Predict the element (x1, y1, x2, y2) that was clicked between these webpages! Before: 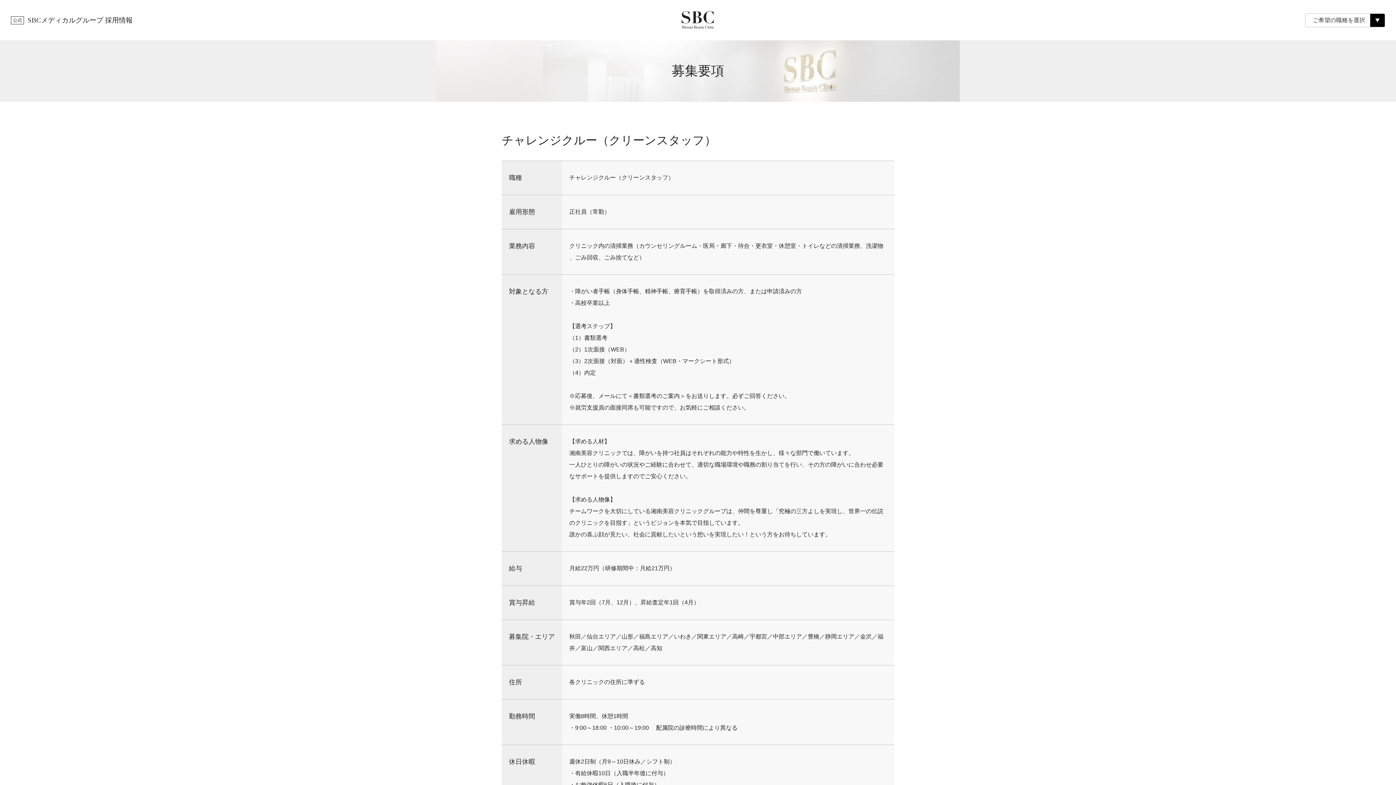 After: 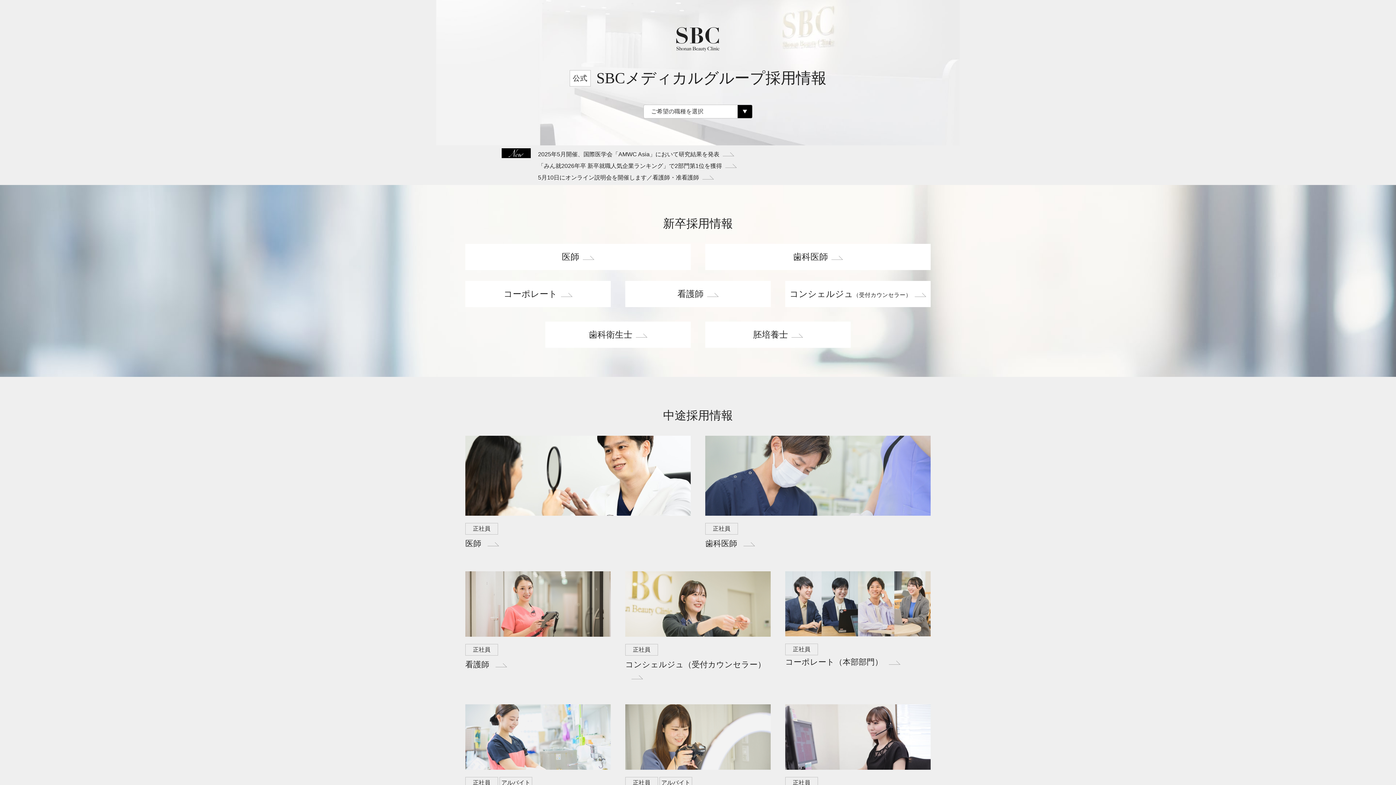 Action: bbox: (681, 10, 714, 29)